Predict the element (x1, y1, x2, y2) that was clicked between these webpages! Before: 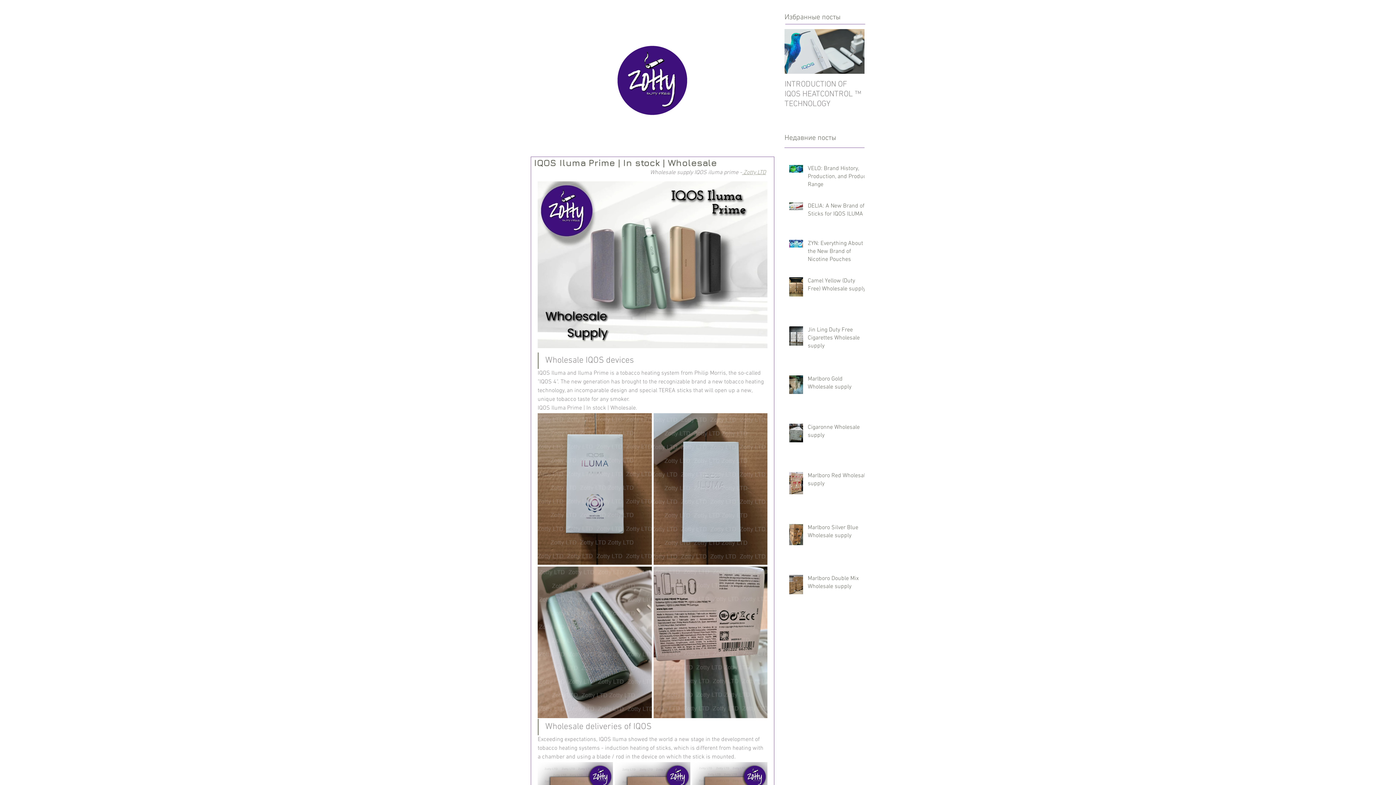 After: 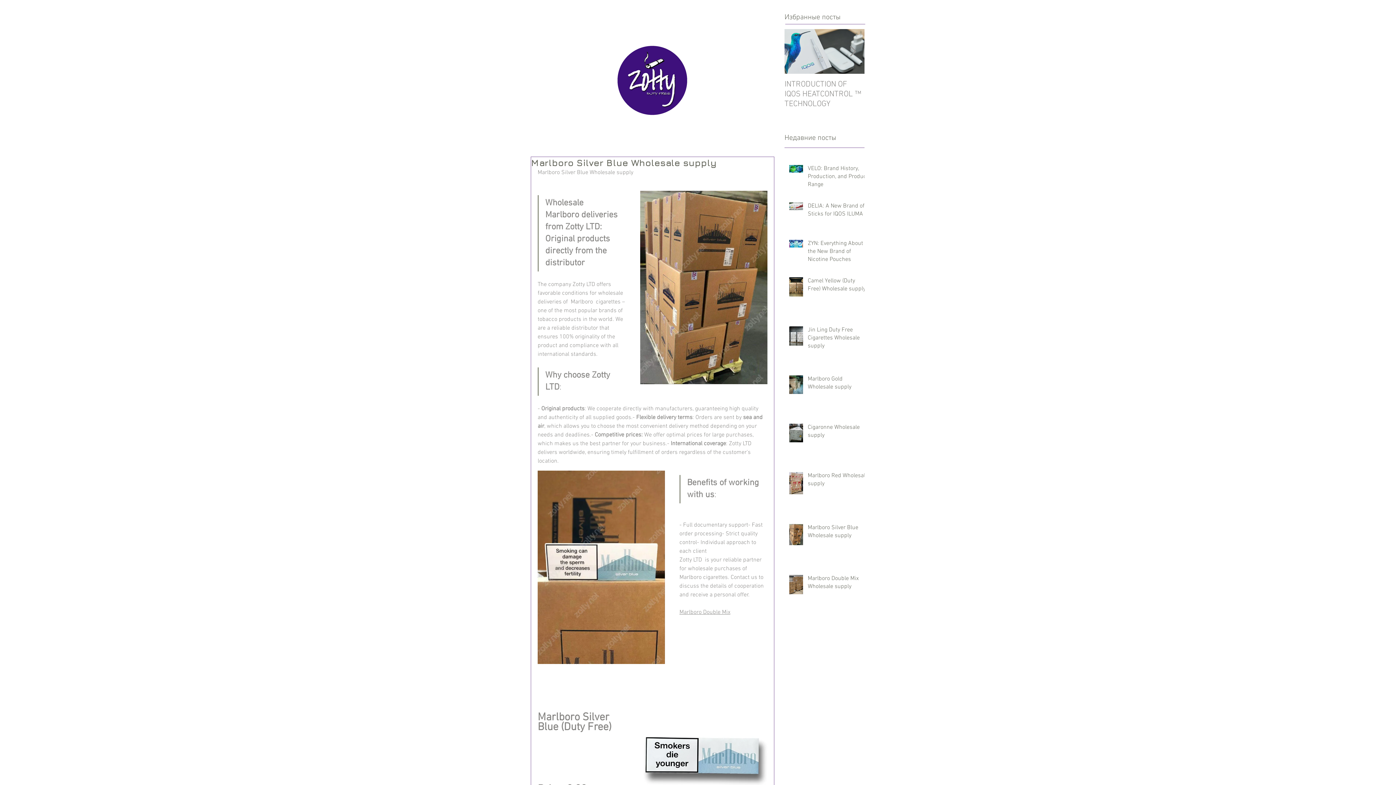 Action: label: Marlboro Silver Blue Wholesale supply bbox: (808, 523, 869, 542)